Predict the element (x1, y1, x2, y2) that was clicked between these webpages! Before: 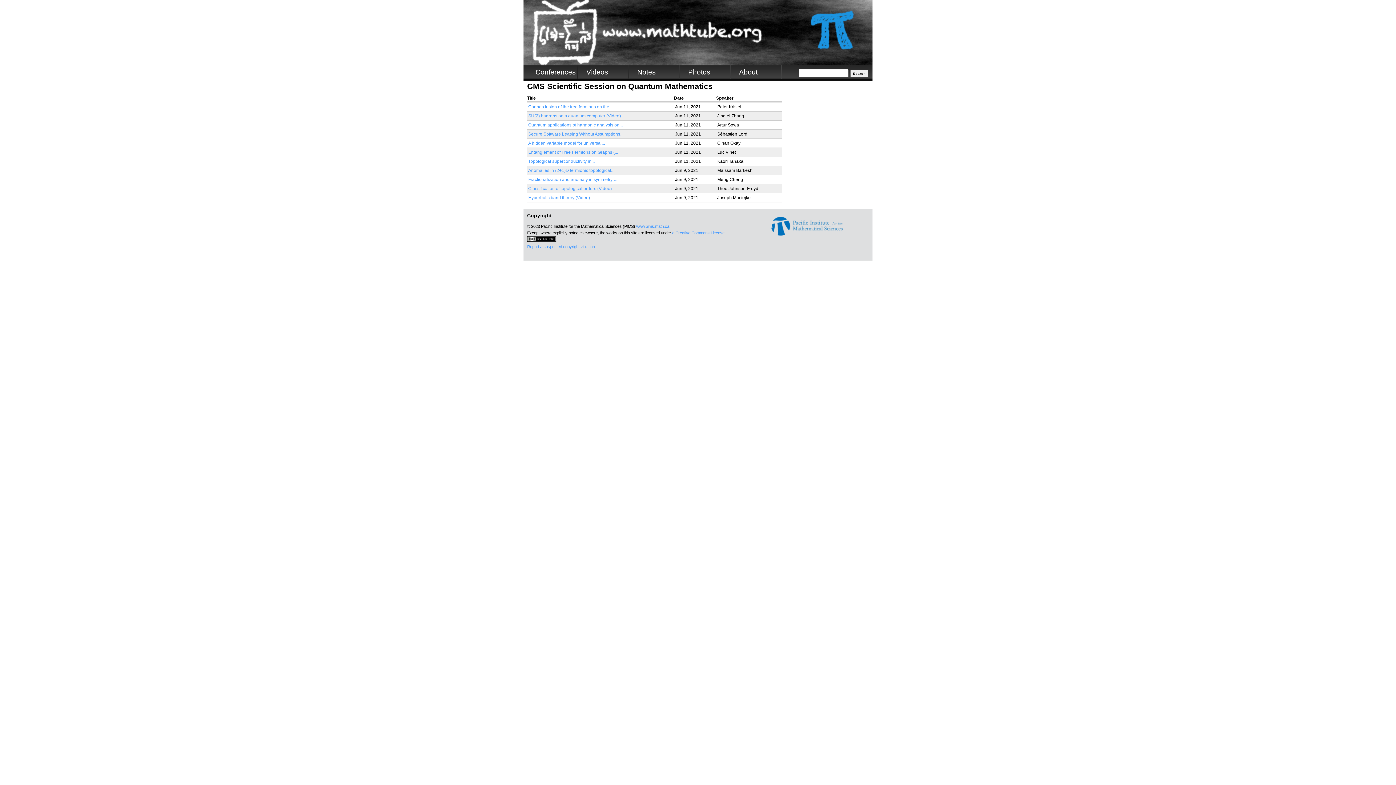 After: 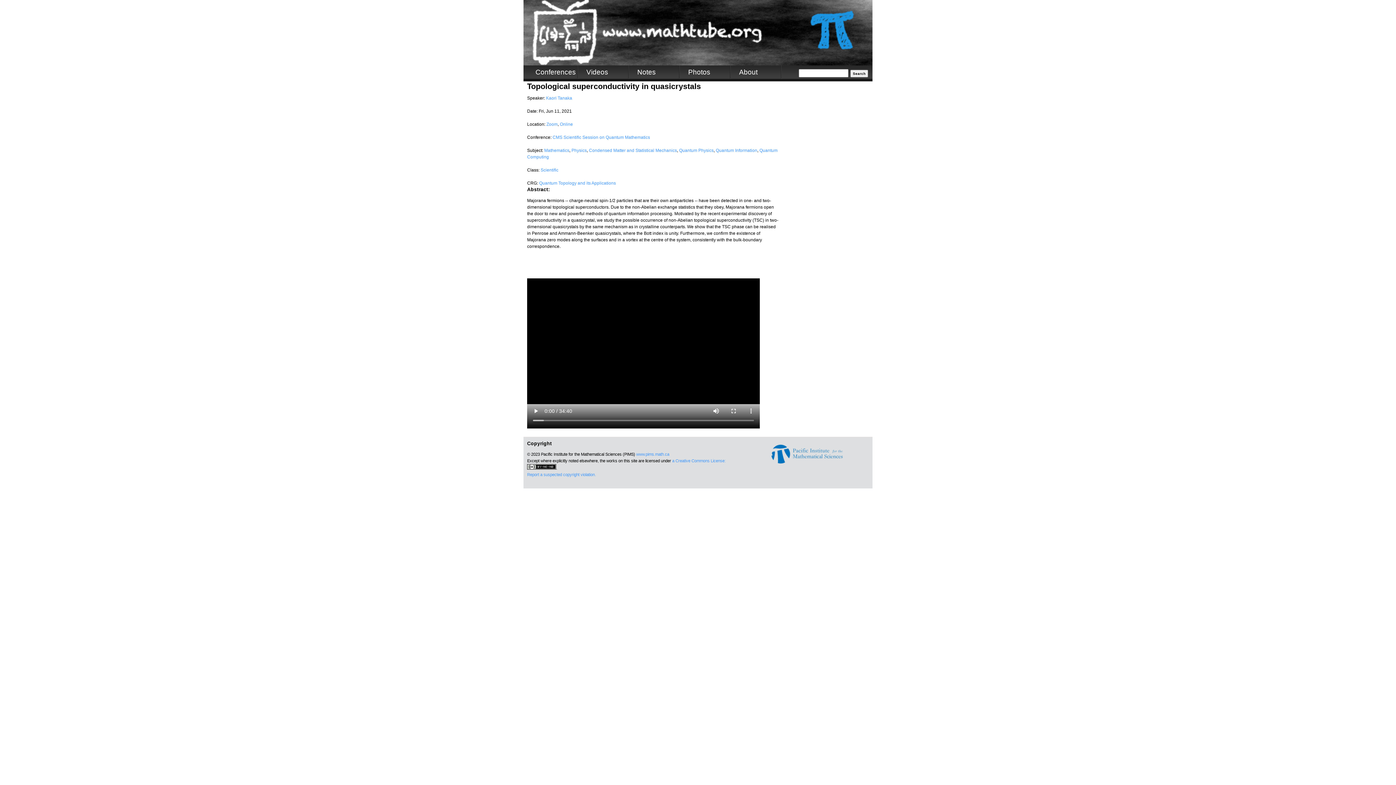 Action: label: Topological superconductivity in... bbox: (528, 158, 594, 163)